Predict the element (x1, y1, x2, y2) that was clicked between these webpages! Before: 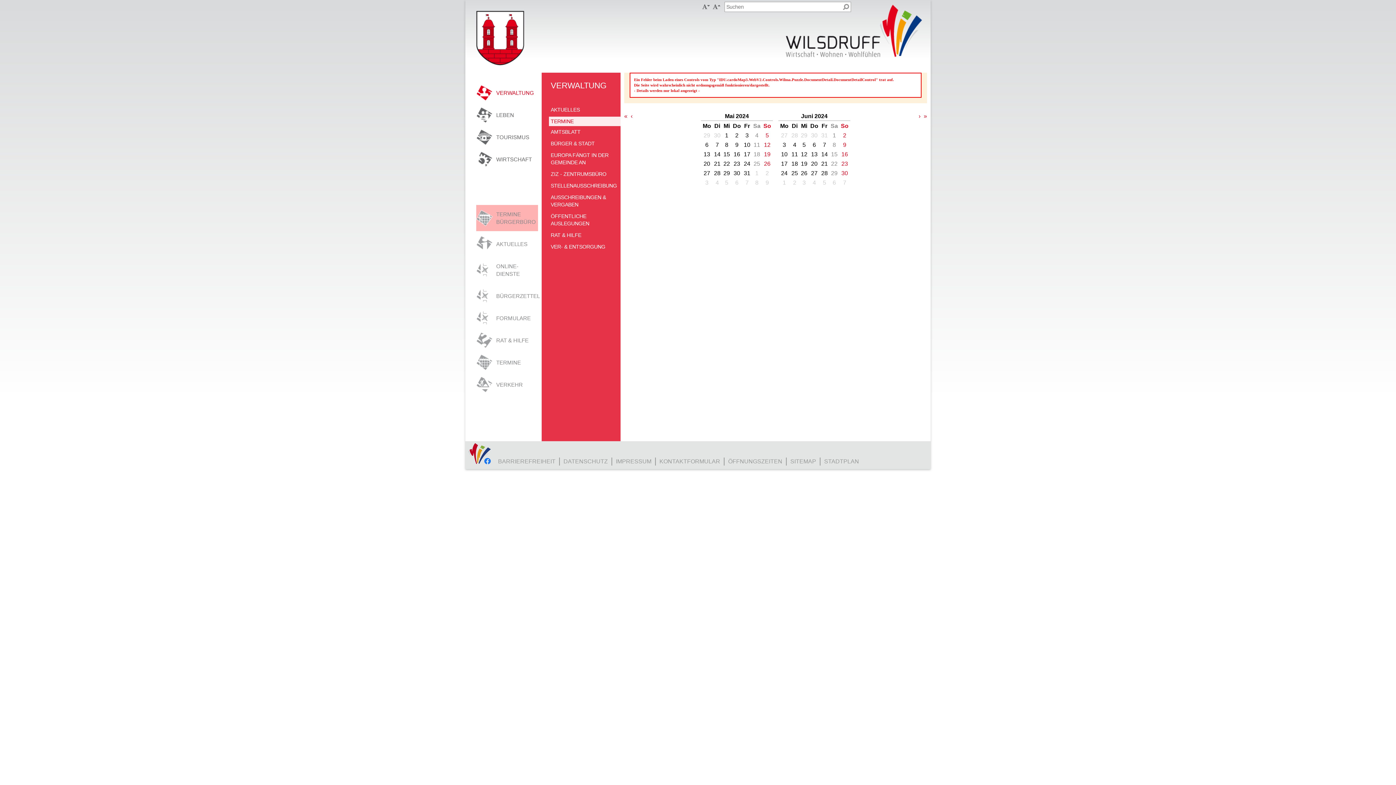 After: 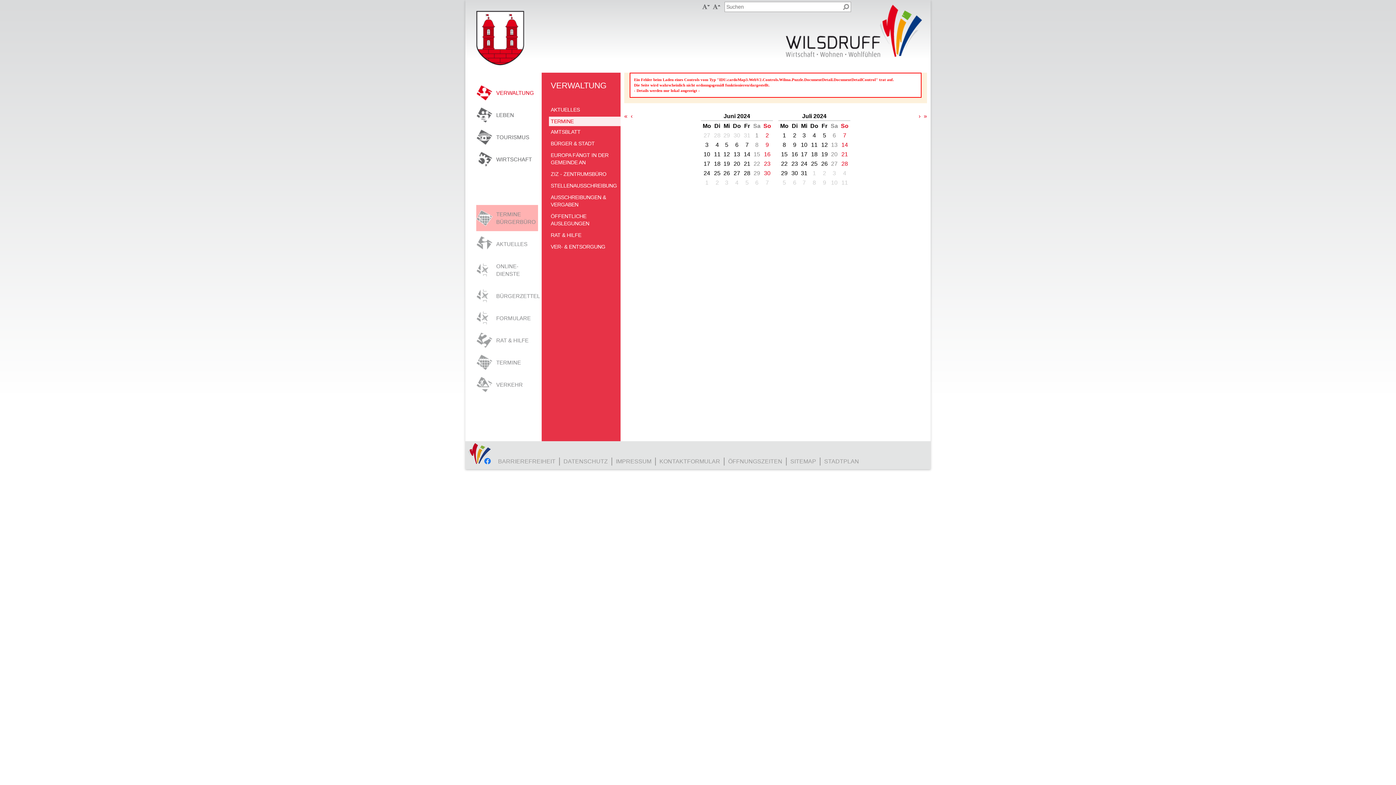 Action: label: › bbox: (918, 113, 920, 119)